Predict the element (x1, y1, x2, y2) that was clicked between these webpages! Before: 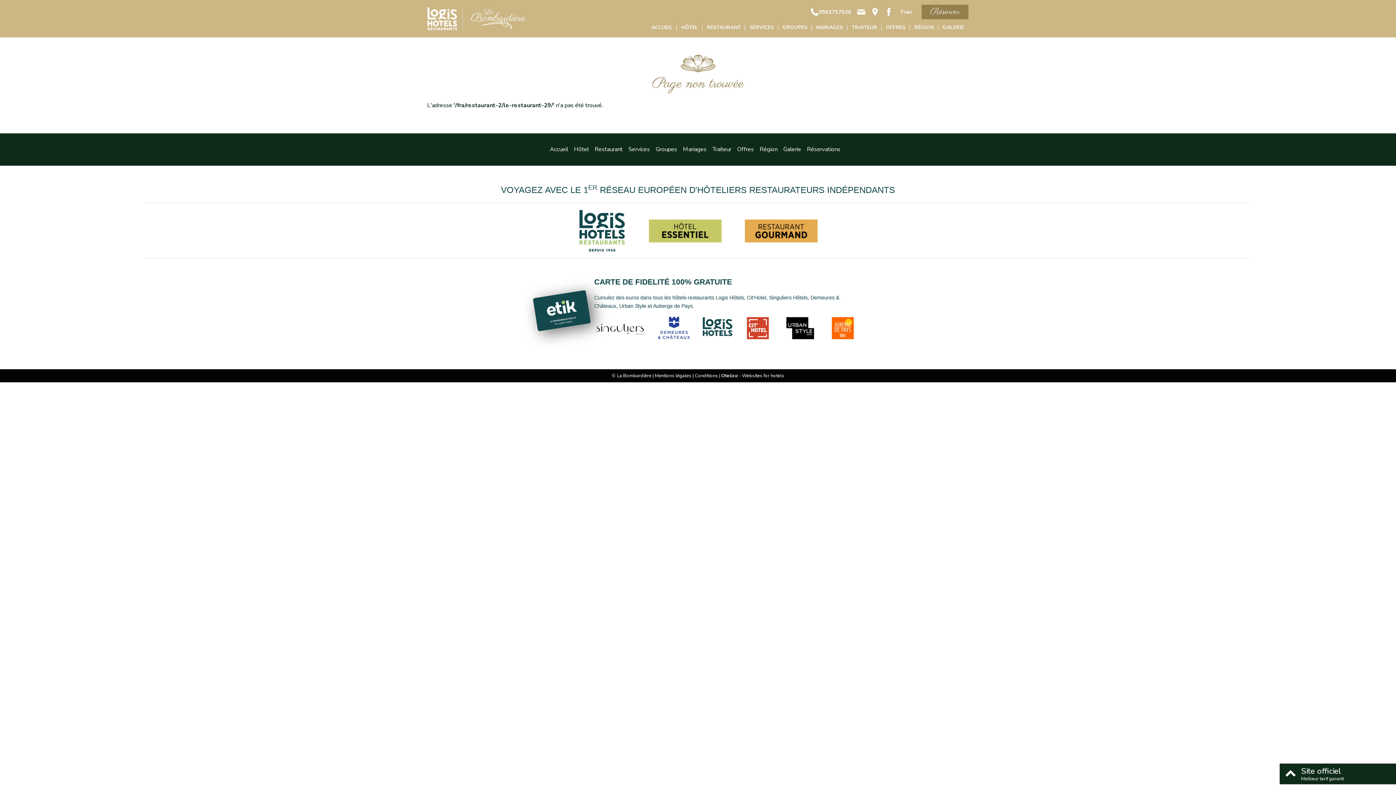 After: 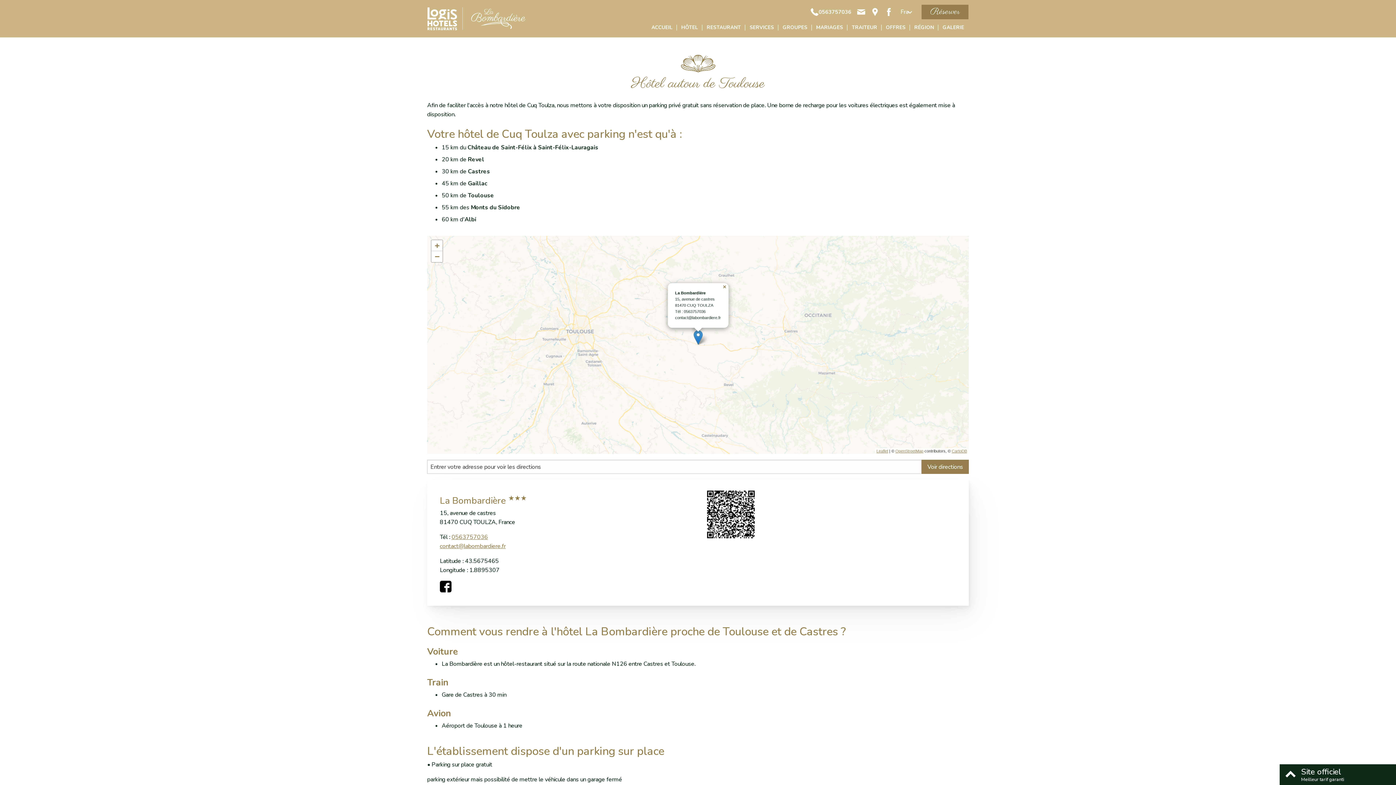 Action: bbox: (868, 4, 882, 18)